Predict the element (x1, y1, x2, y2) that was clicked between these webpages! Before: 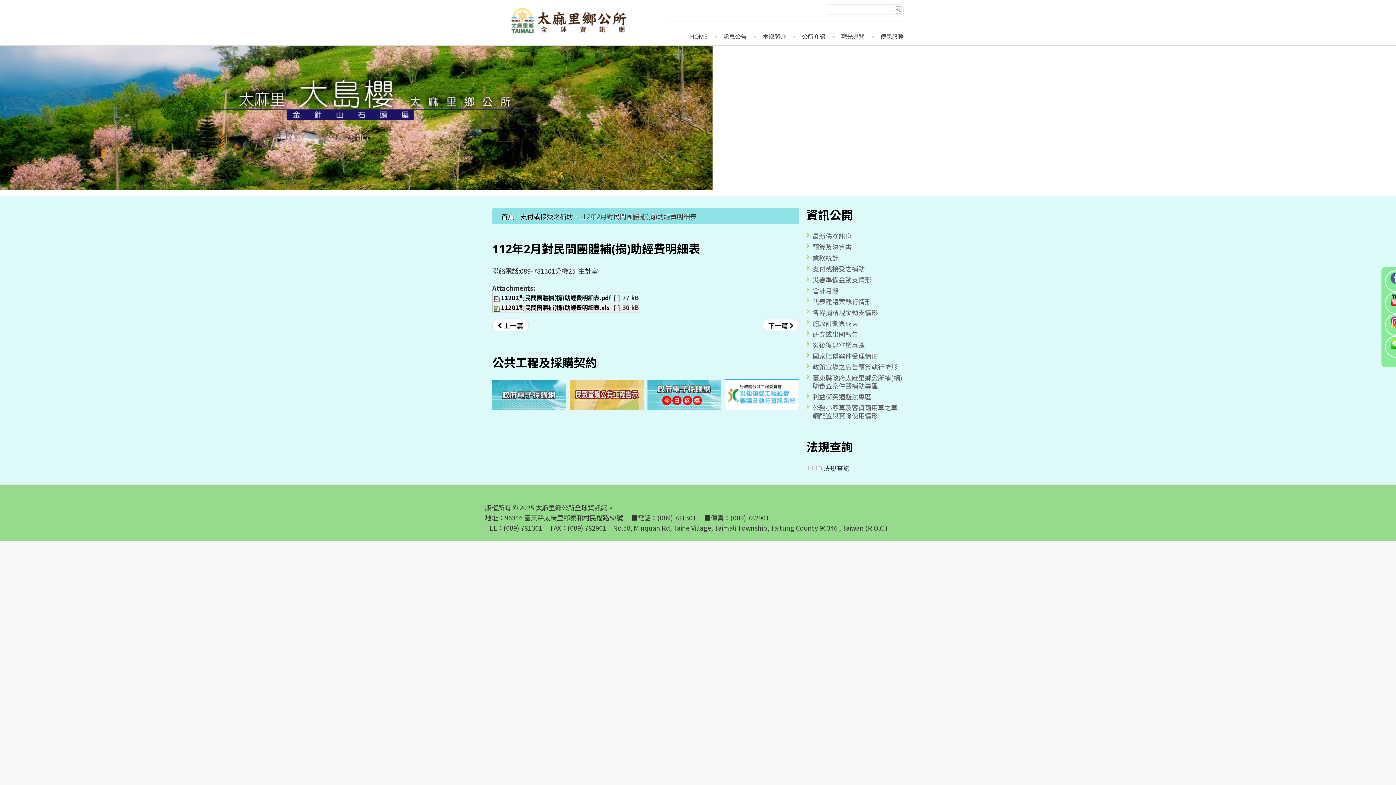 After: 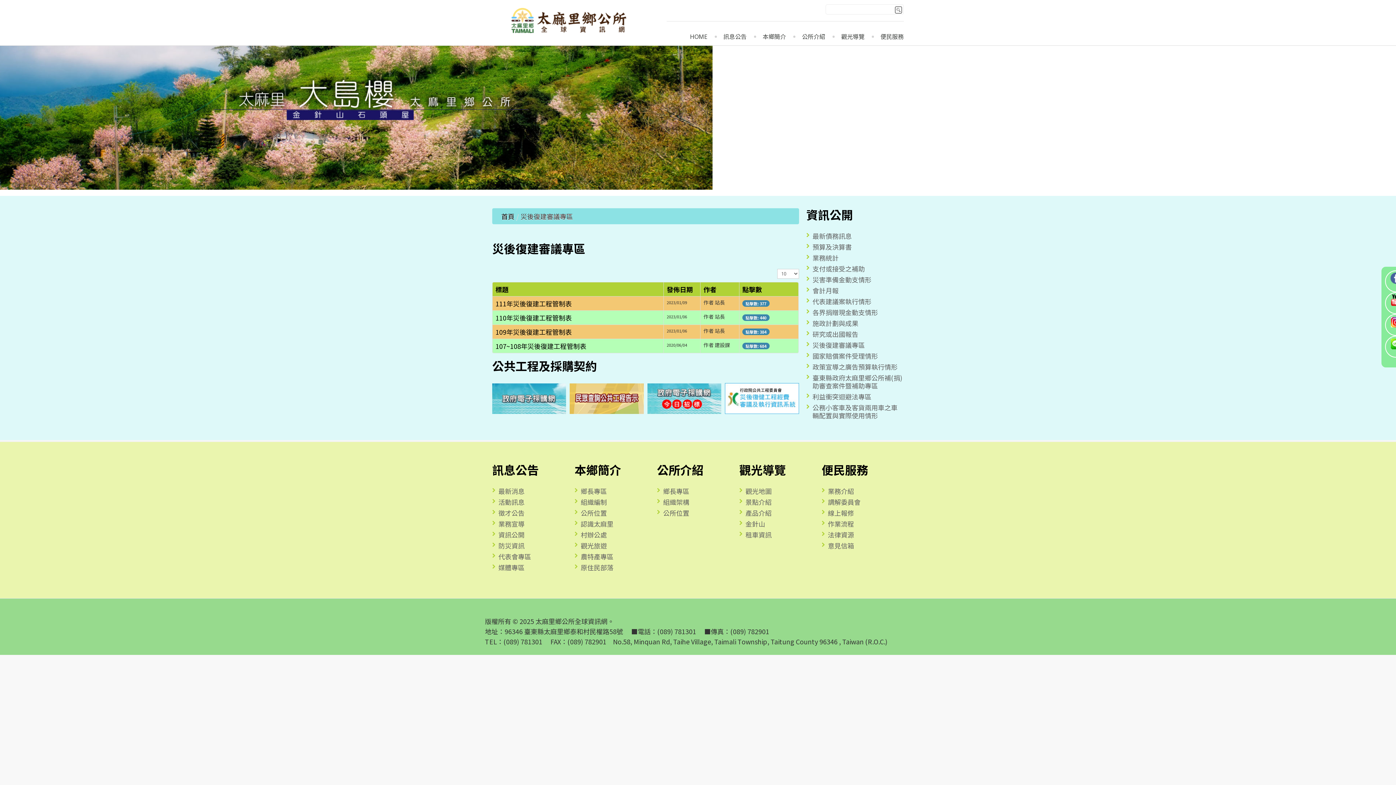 Action: label: 災後復建審議專區 bbox: (812, 340, 865, 349)